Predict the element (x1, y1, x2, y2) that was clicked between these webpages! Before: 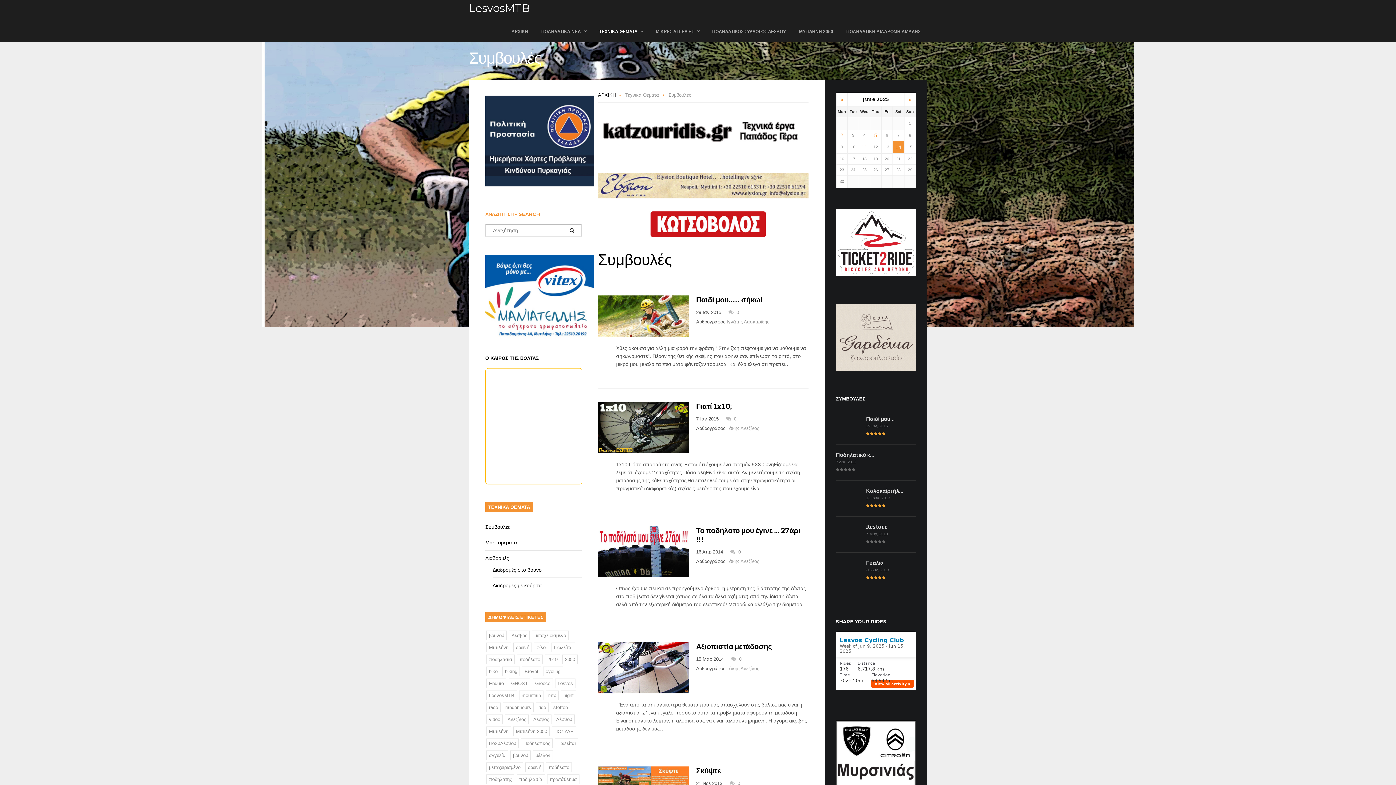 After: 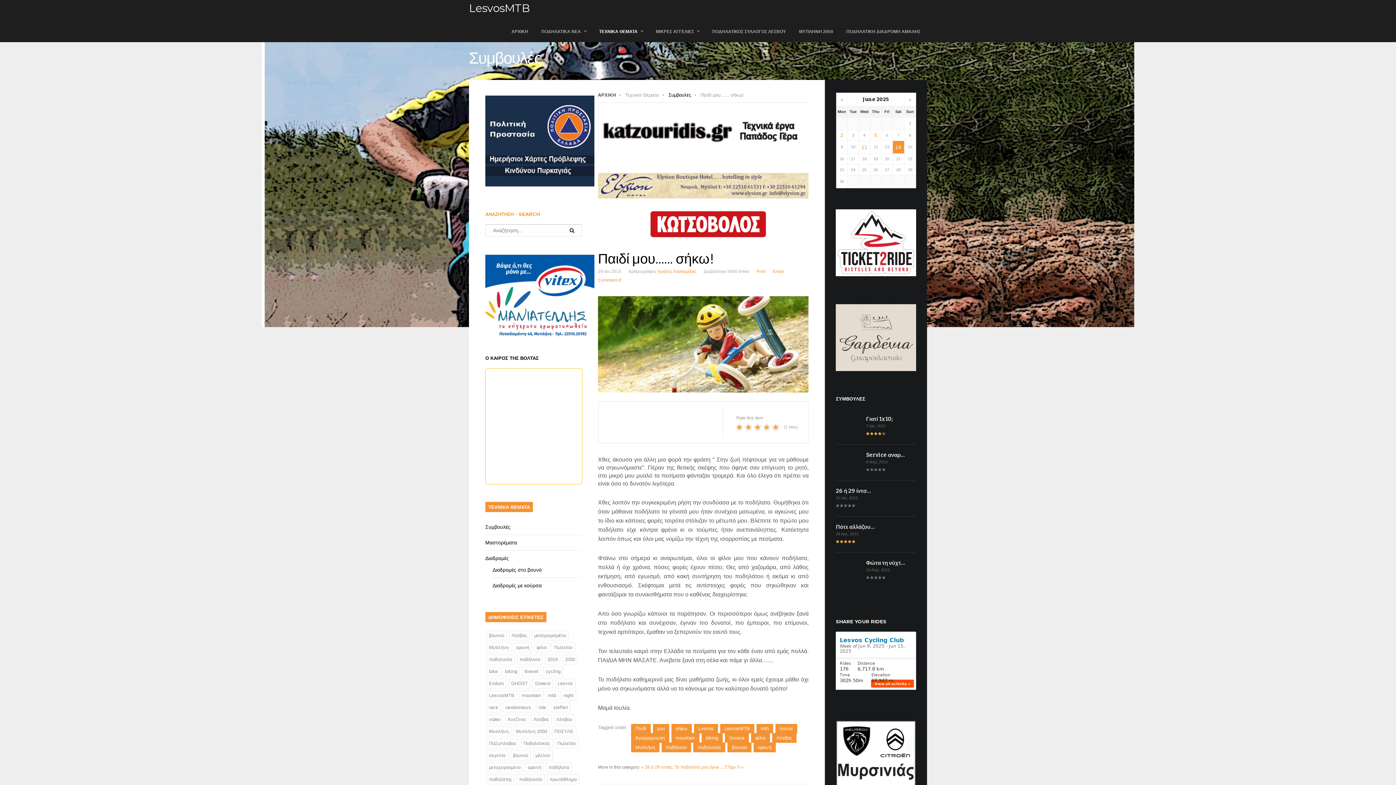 Action: bbox: (836, 415, 857, 436)